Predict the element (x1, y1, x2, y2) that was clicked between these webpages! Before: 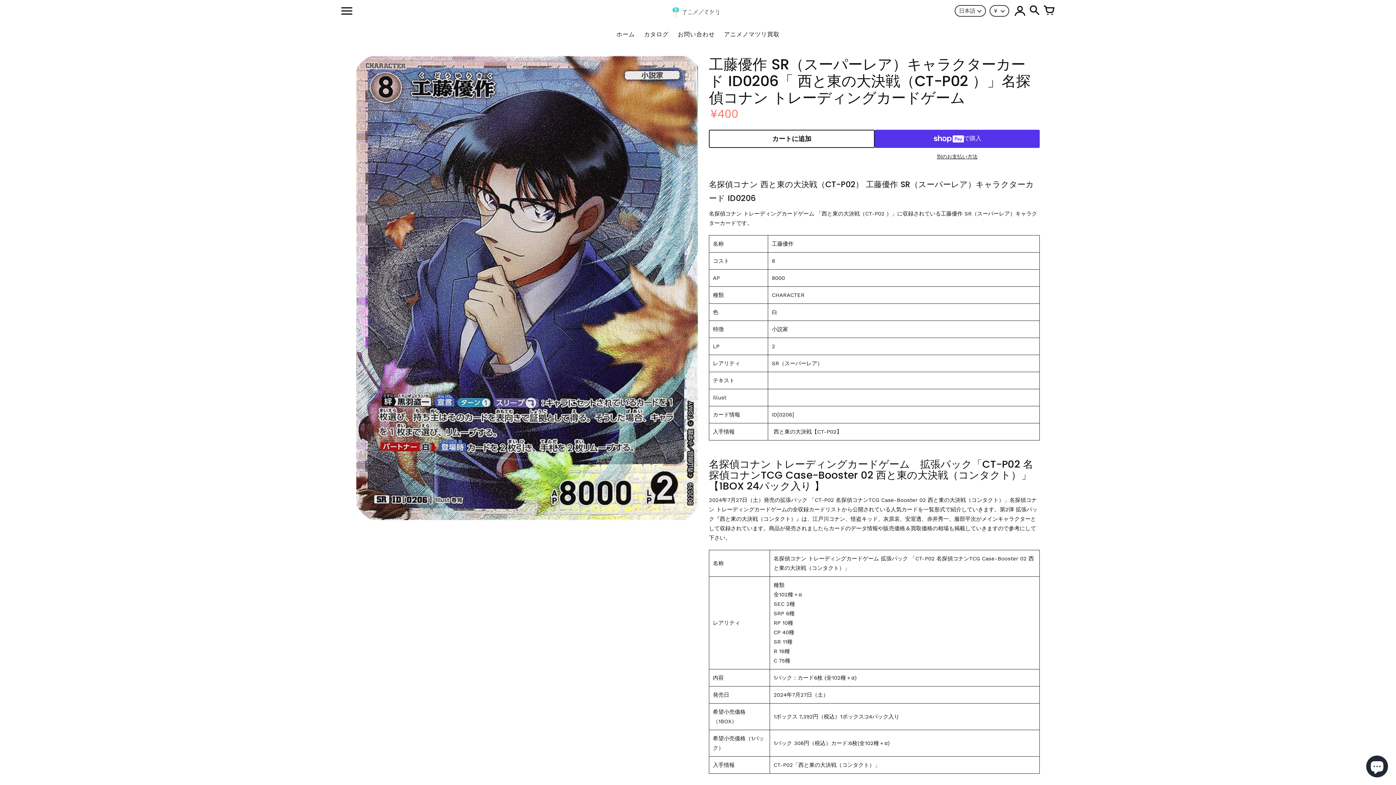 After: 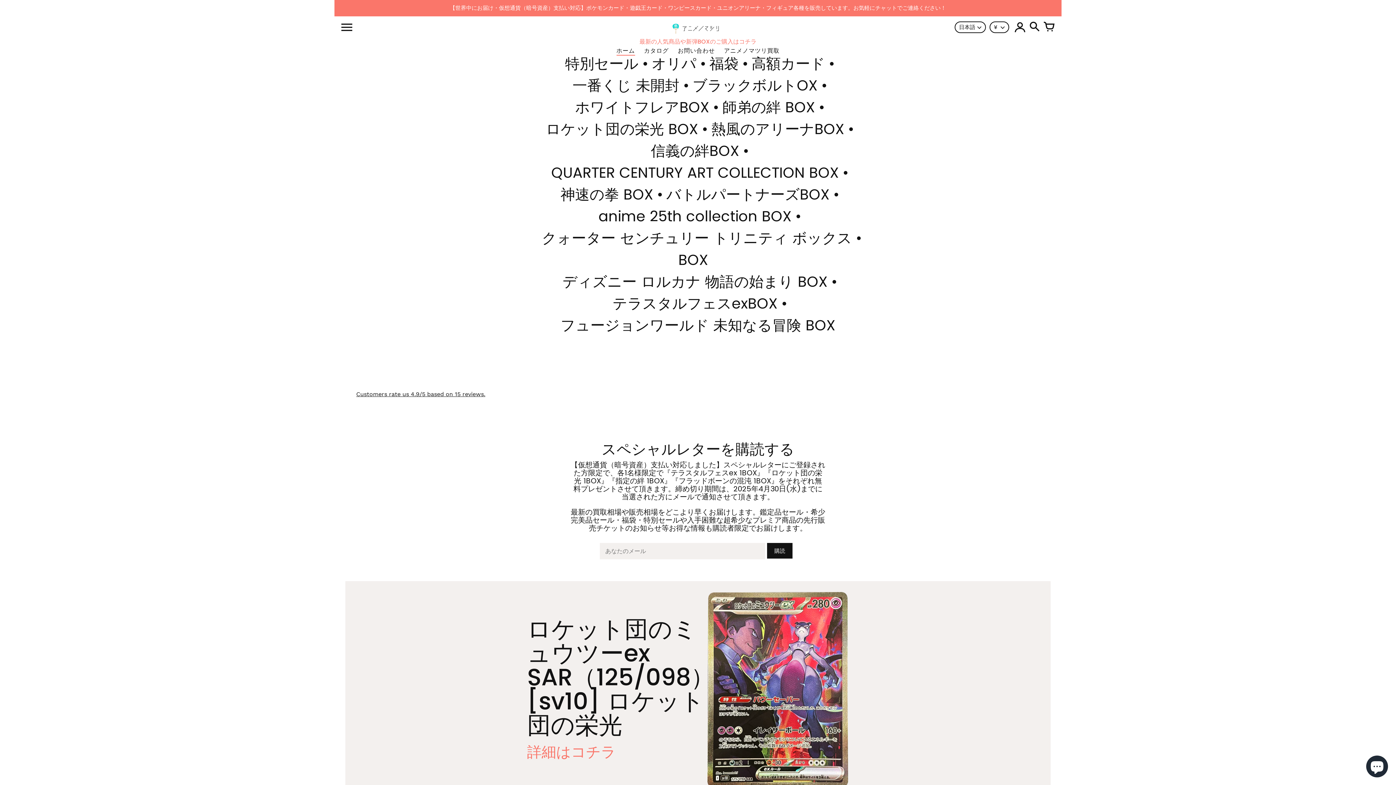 Action: bbox: (670, 6, 725, 18)